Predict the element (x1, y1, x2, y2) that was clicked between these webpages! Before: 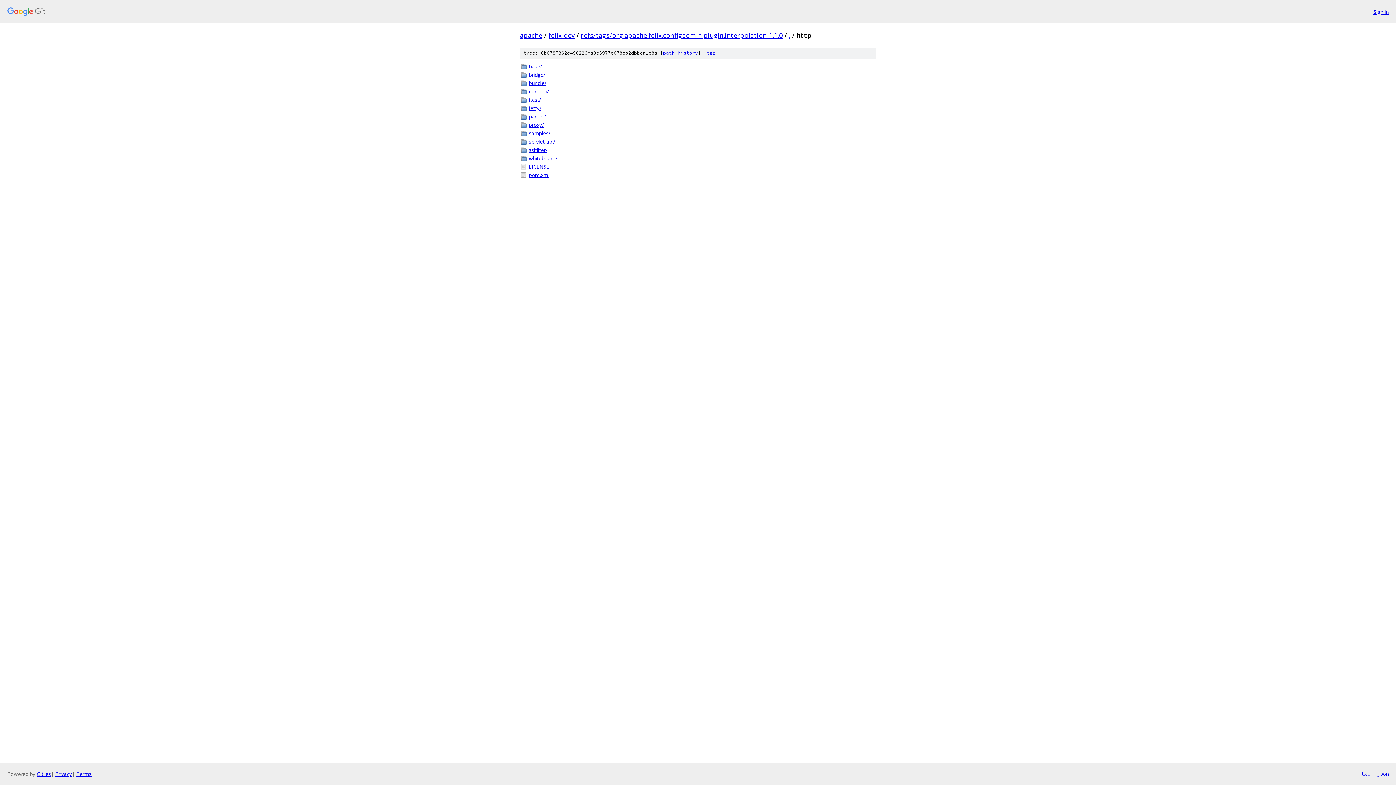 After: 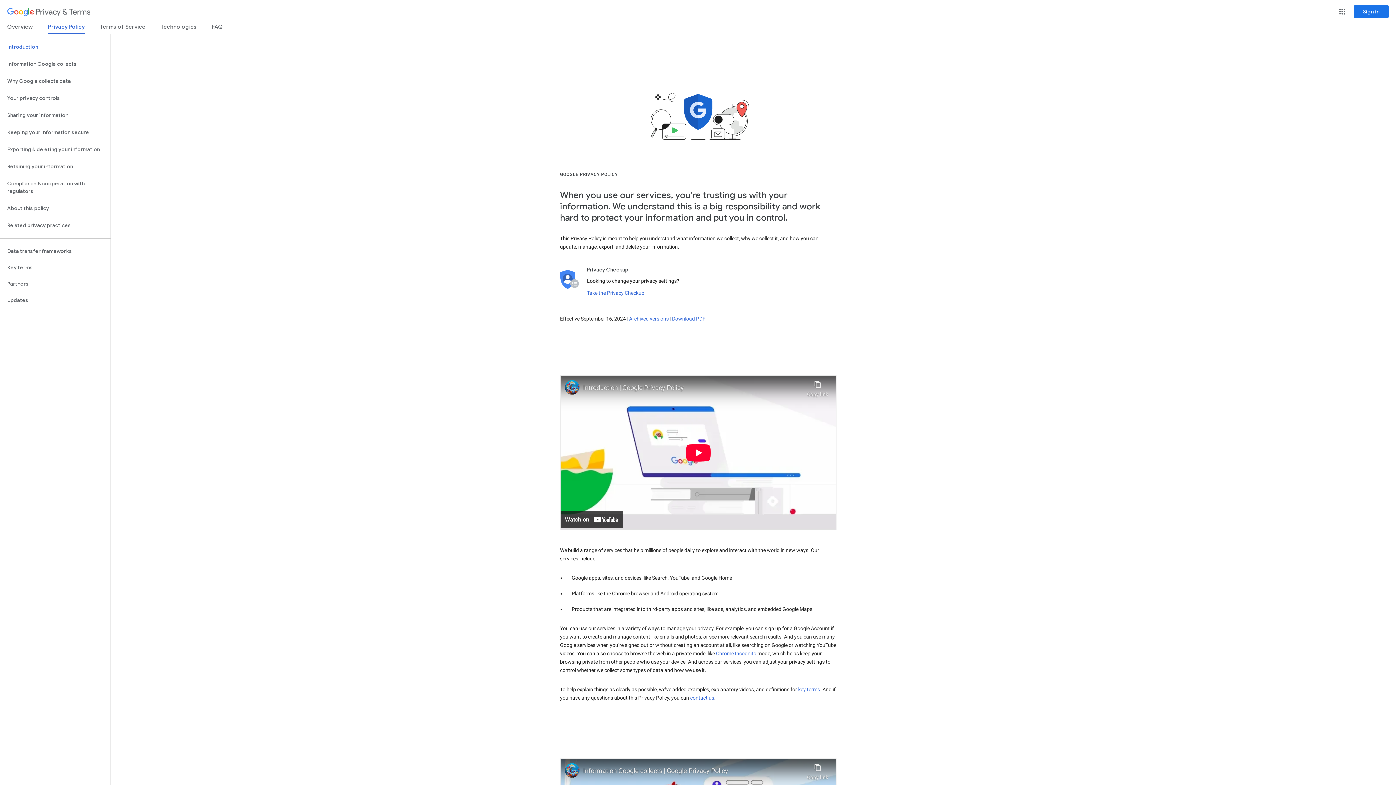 Action: label: Privacy bbox: (55, 770, 72, 777)